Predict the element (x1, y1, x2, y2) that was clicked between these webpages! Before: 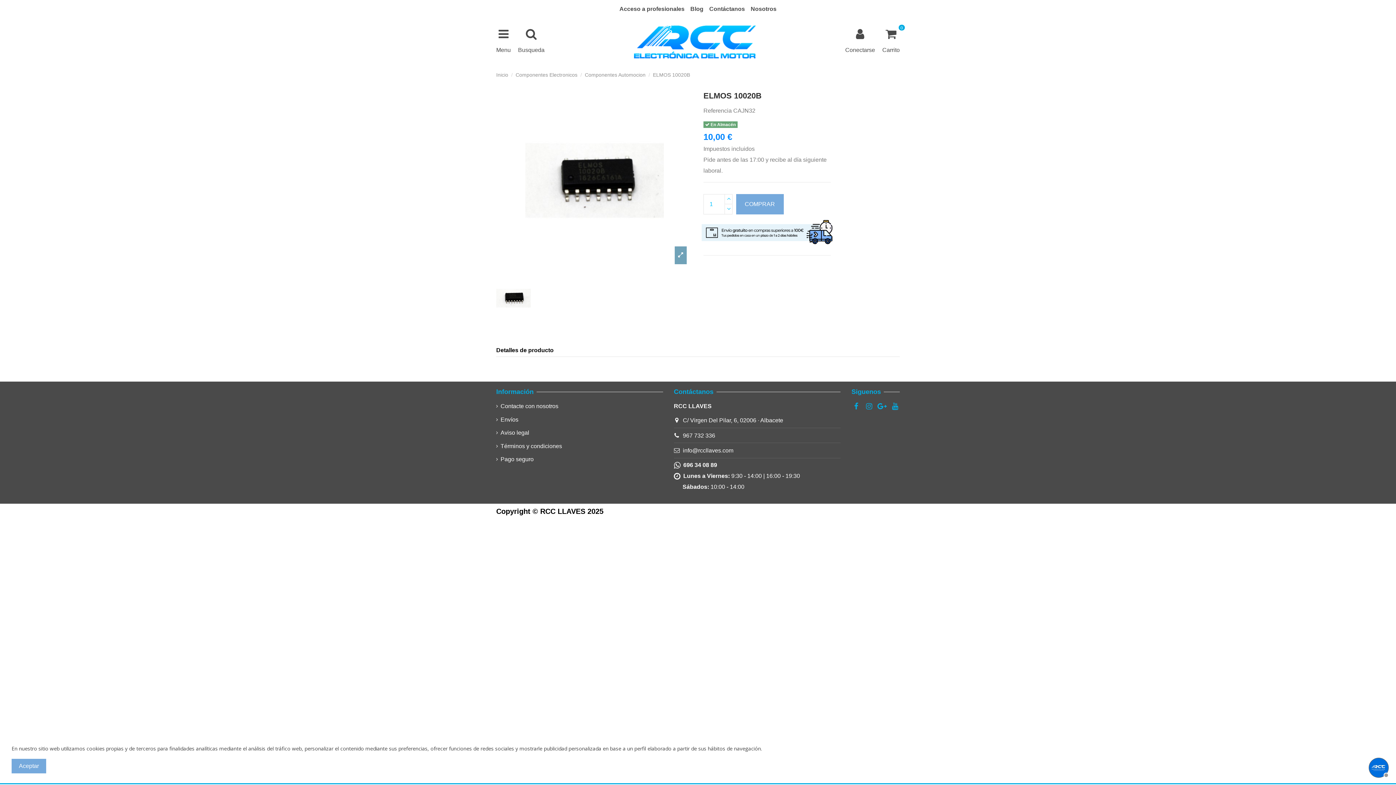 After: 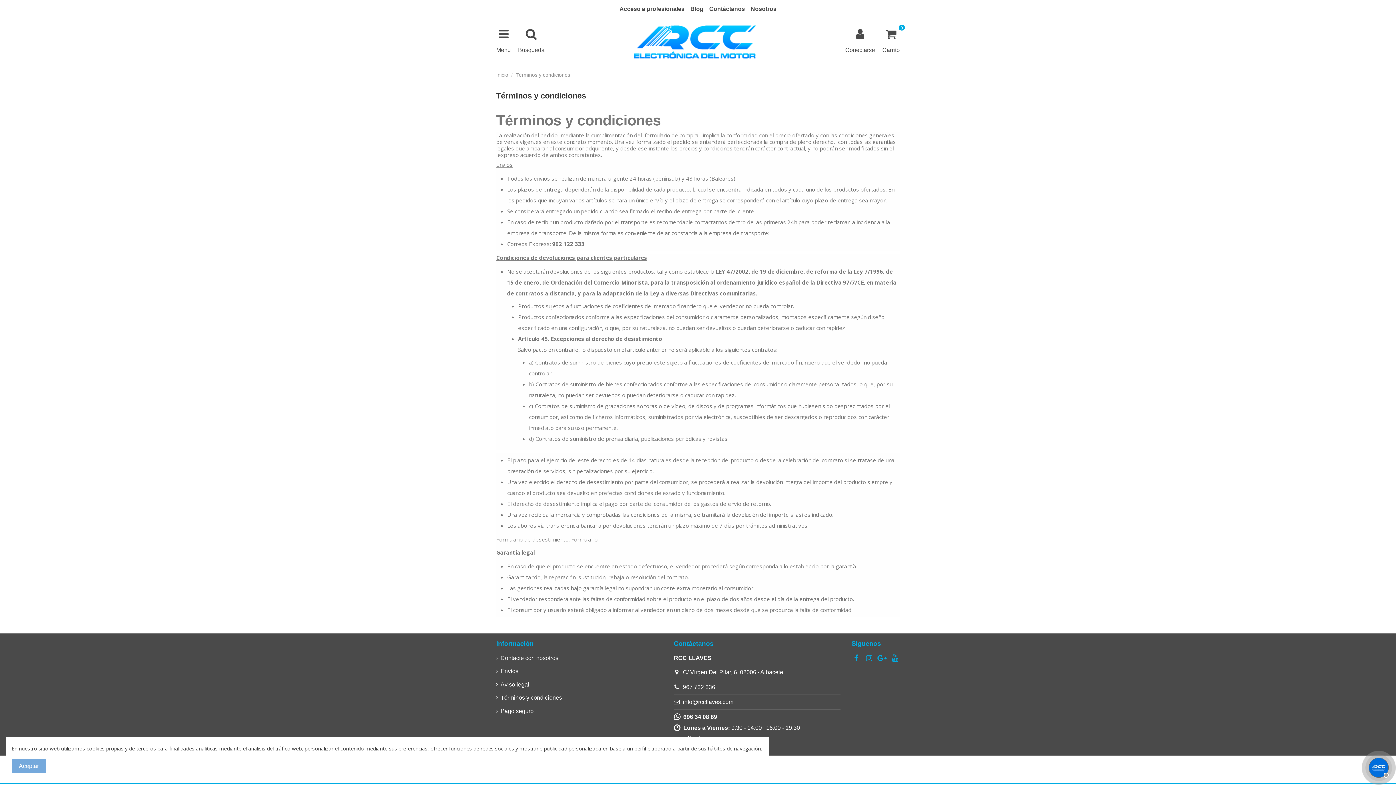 Action: label: Términos y condiciones bbox: (496, 440, 562, 451)